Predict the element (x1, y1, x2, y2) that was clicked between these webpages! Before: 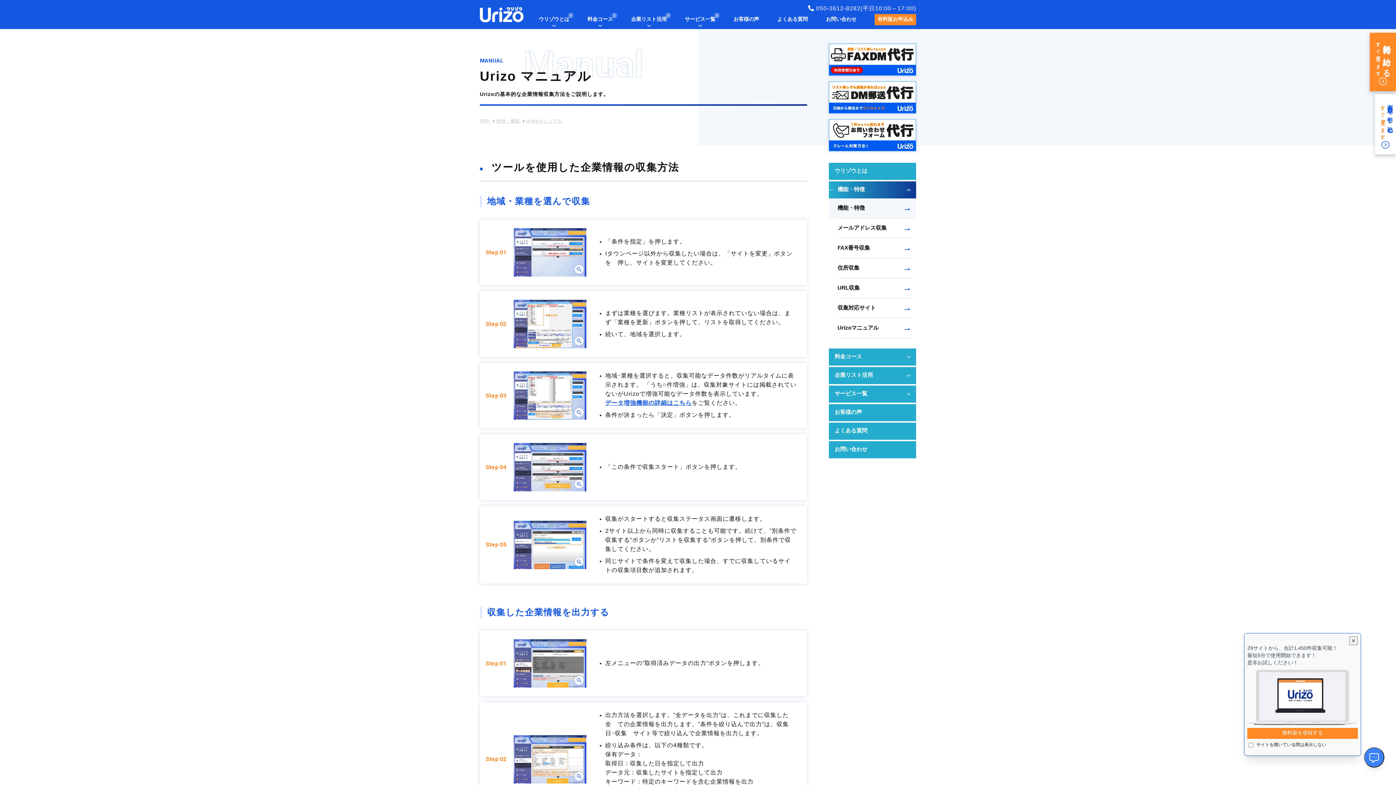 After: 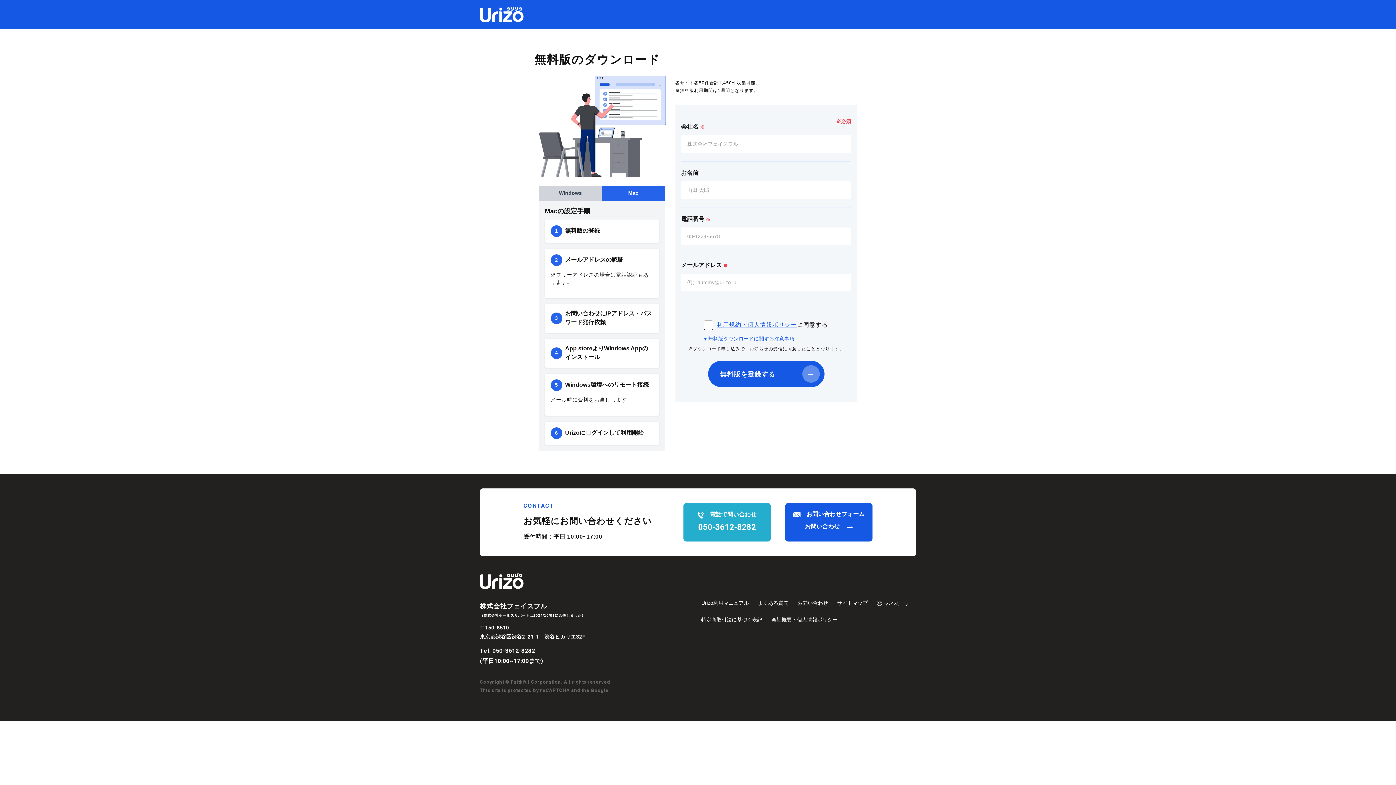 Action: bbox: (1370, 32, 1396, 91) label: すぐ使えます
	
無料で始める